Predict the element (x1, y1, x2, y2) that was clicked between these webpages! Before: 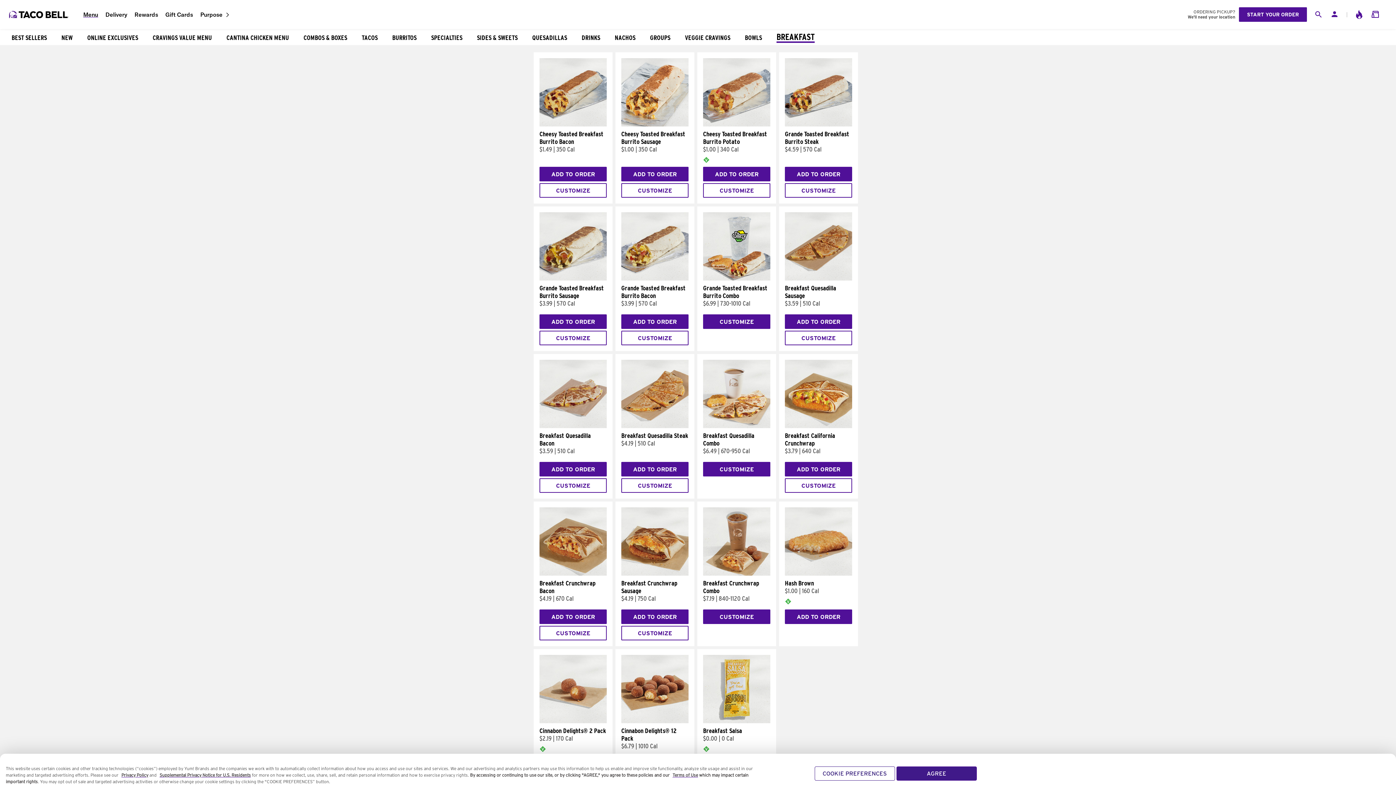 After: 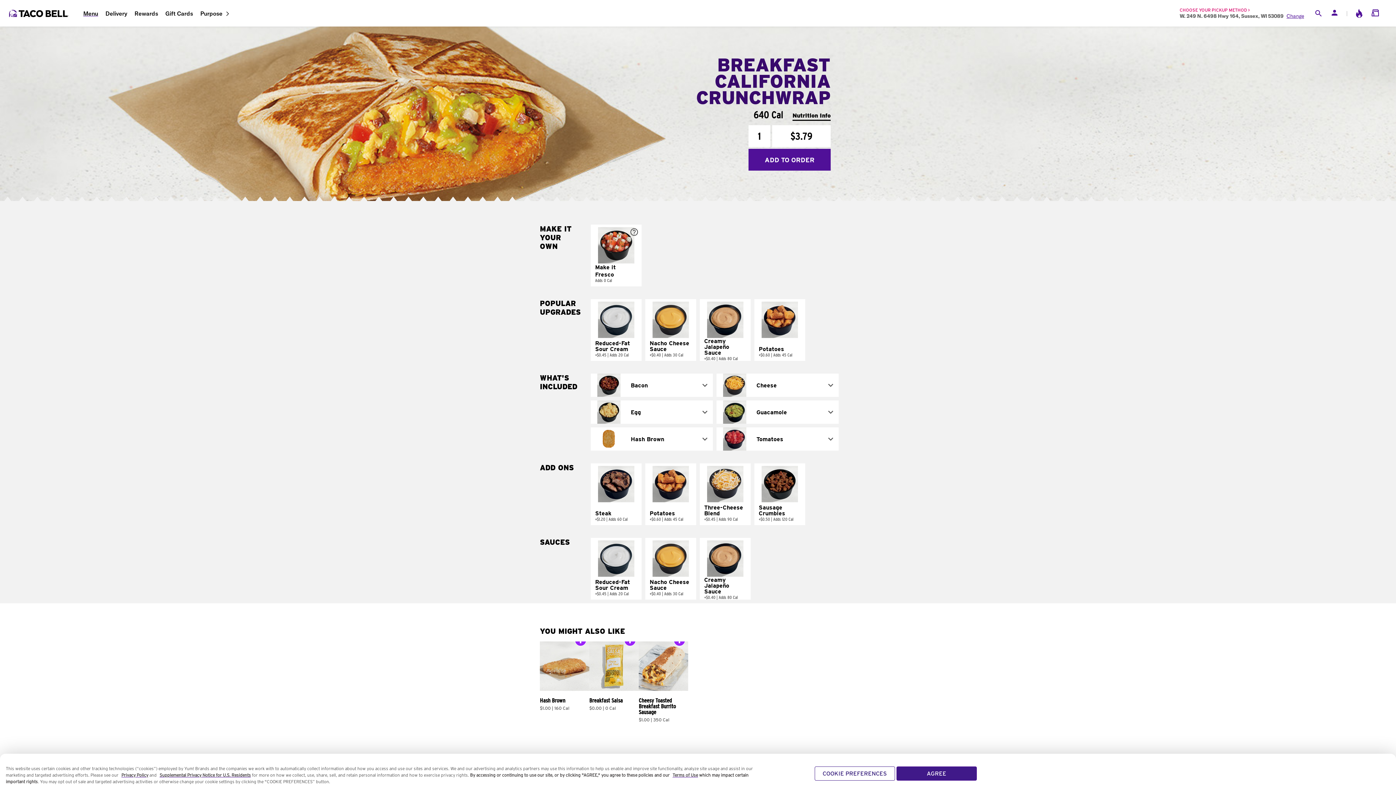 Action: bbox: (785, 432, 852, 447) label: Breakfast California Crunchwrap